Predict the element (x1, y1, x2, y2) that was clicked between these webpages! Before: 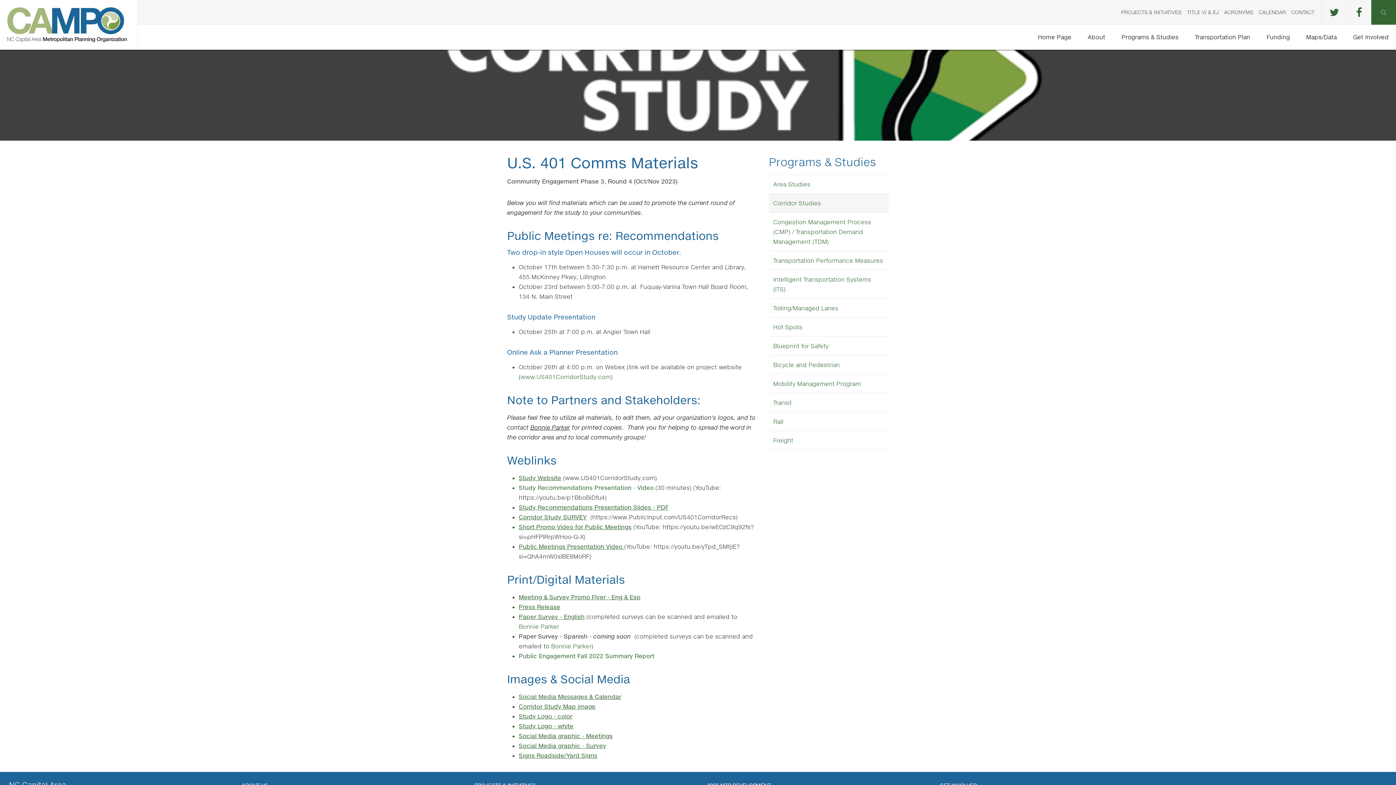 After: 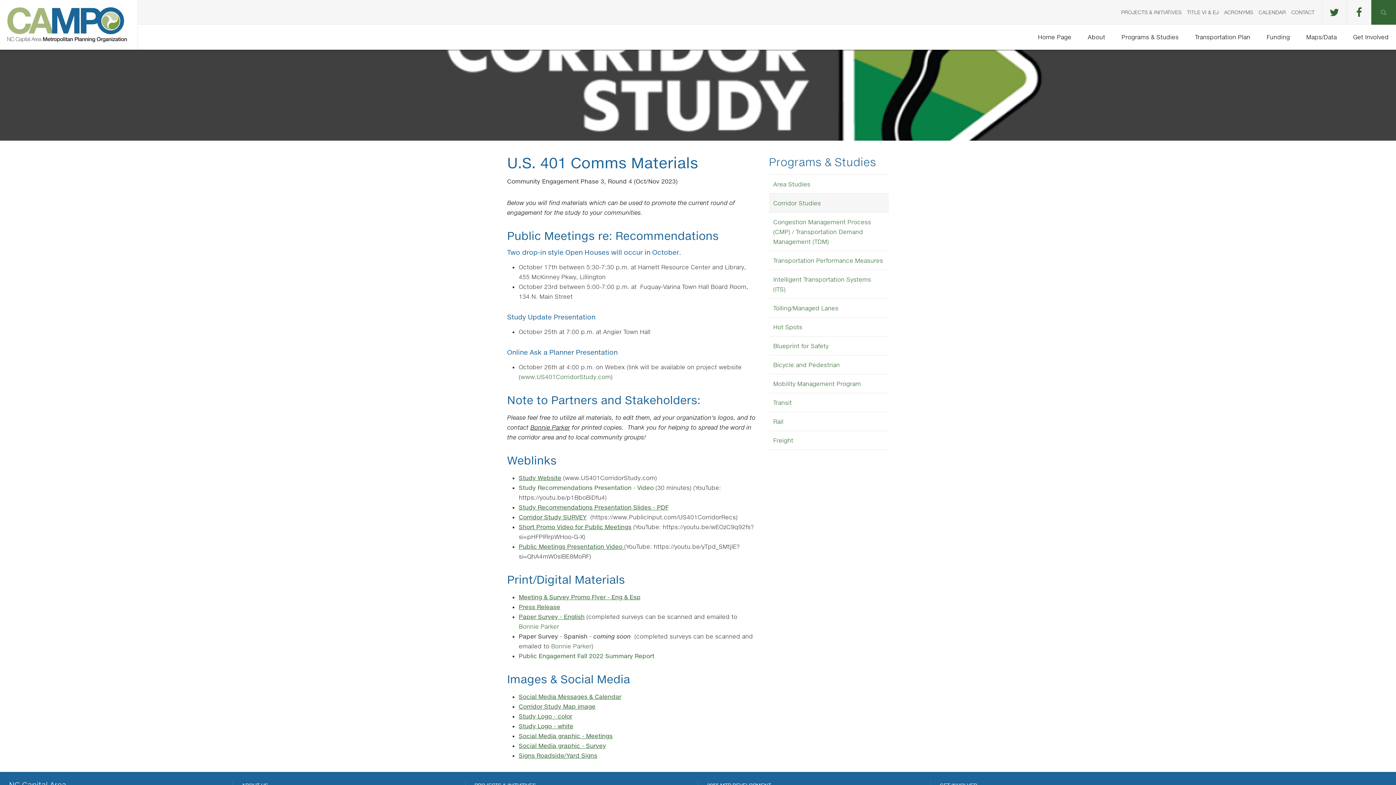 Action: bbox: (518, 523, 631, 530) label: Short Promo Video for Public Meetings